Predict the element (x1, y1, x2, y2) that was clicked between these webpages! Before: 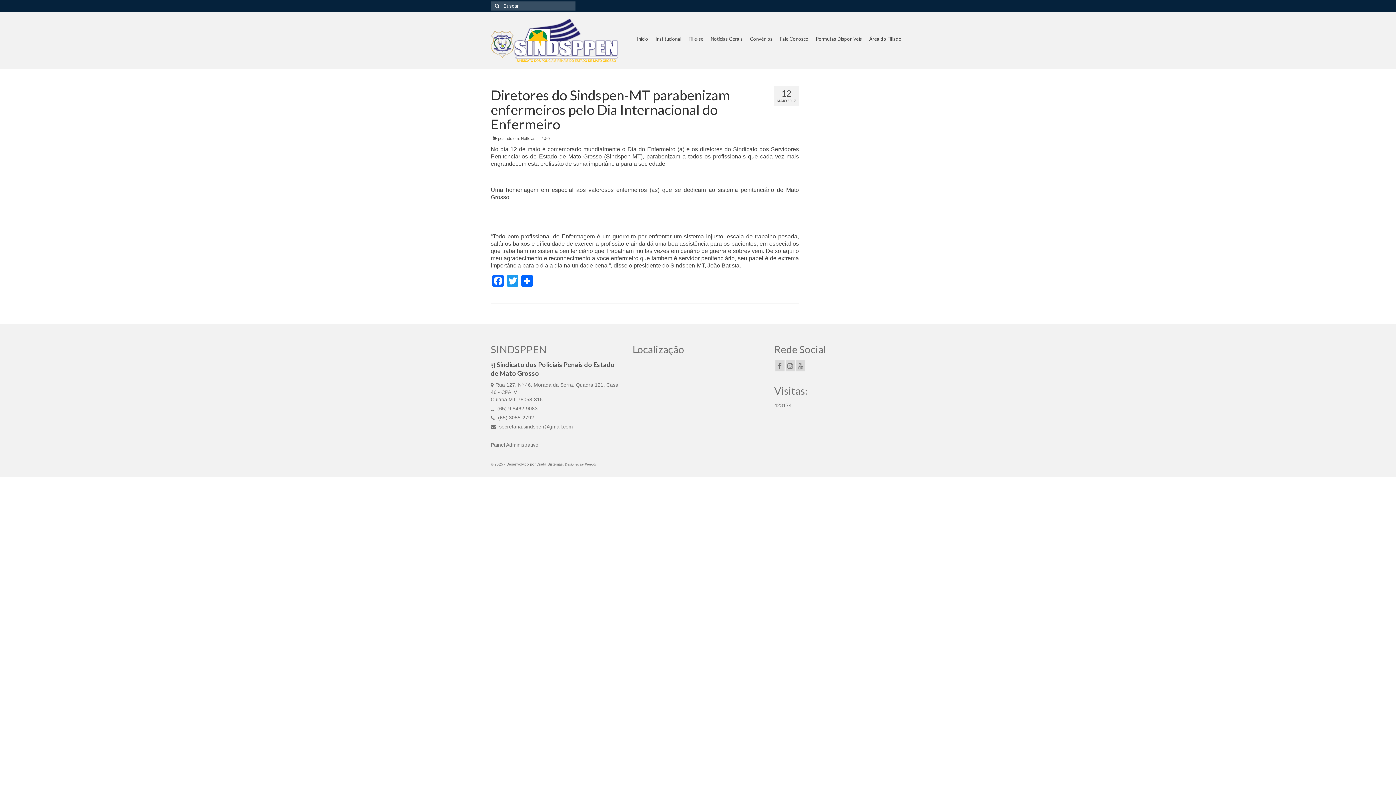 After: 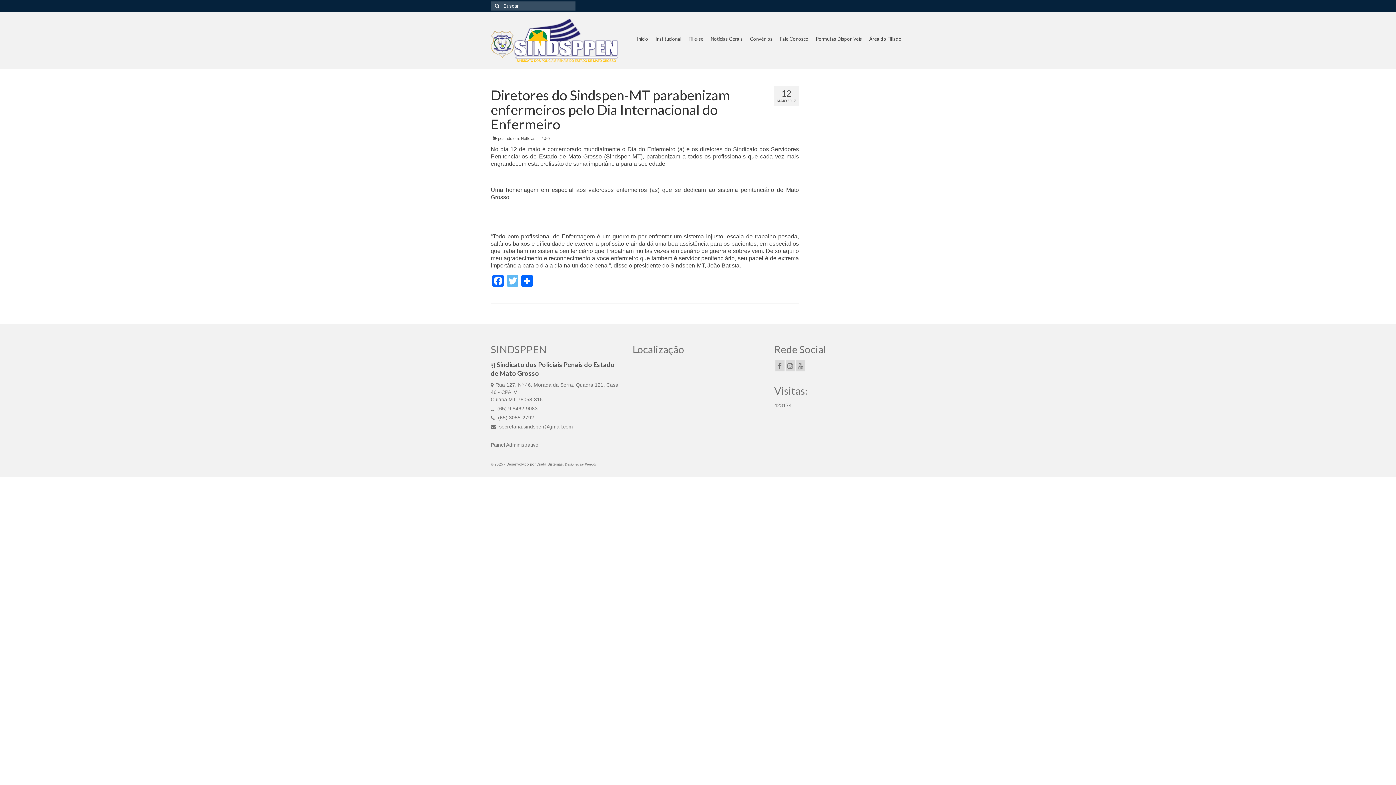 Action: label: Twitter bbox: (505, 275, 520, 288)